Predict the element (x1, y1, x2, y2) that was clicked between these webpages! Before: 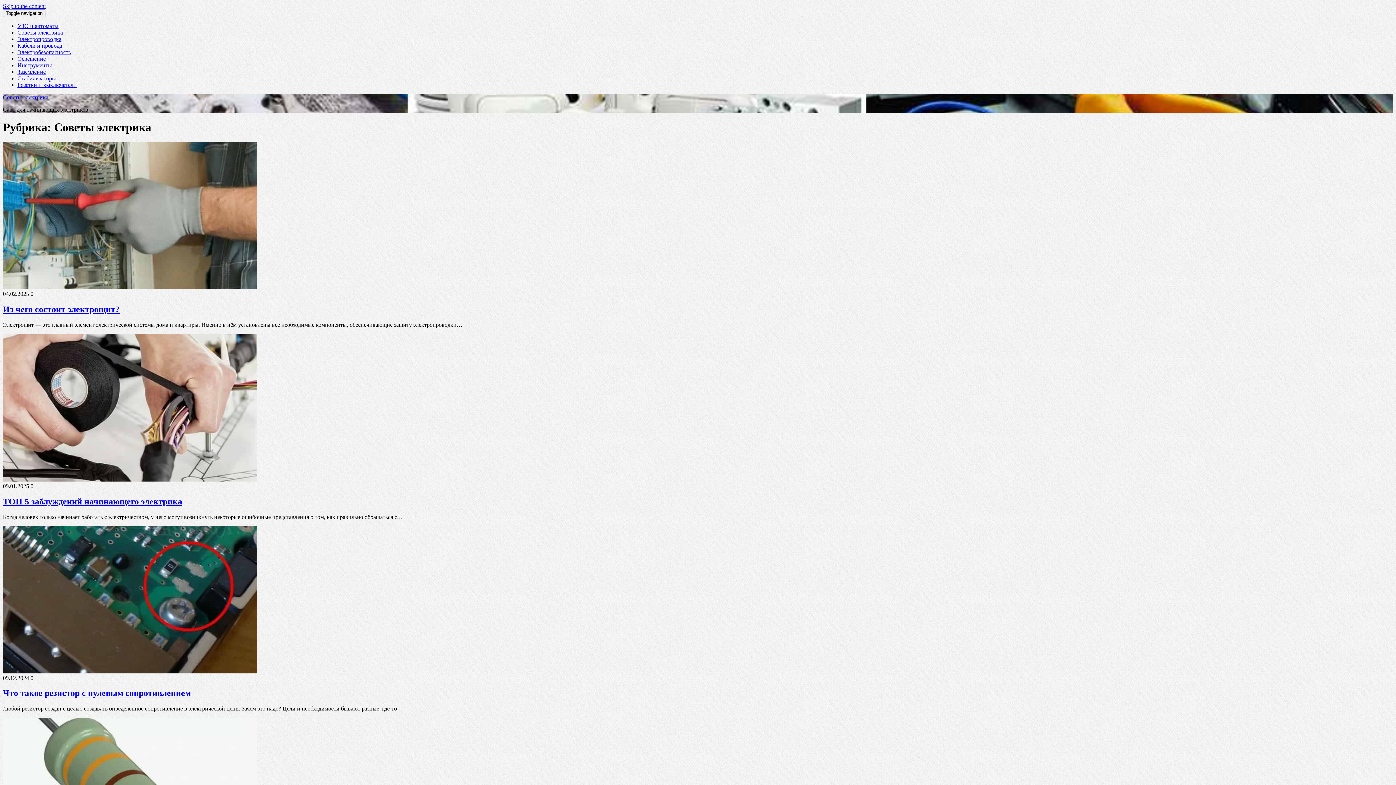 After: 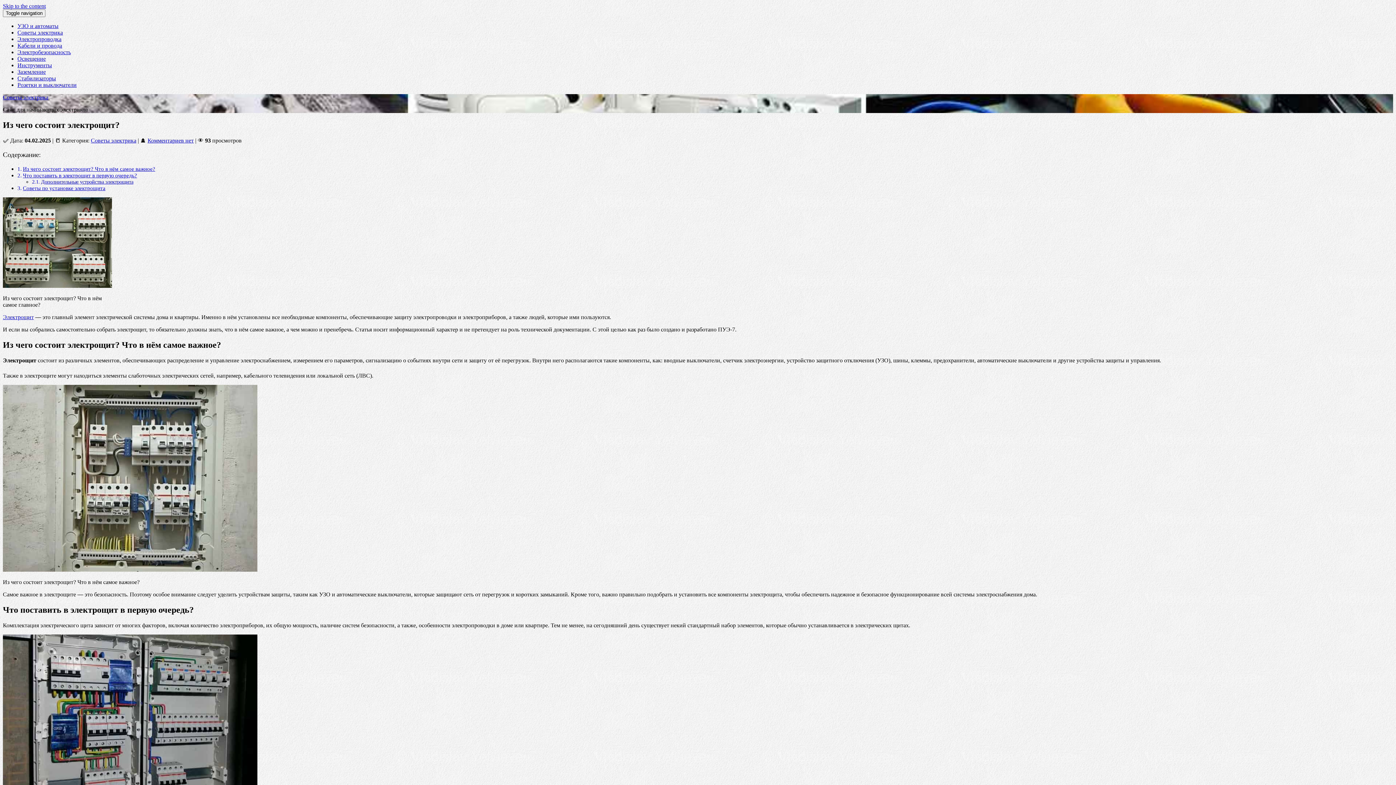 Action: bbox: (2, 284, 257, 290)